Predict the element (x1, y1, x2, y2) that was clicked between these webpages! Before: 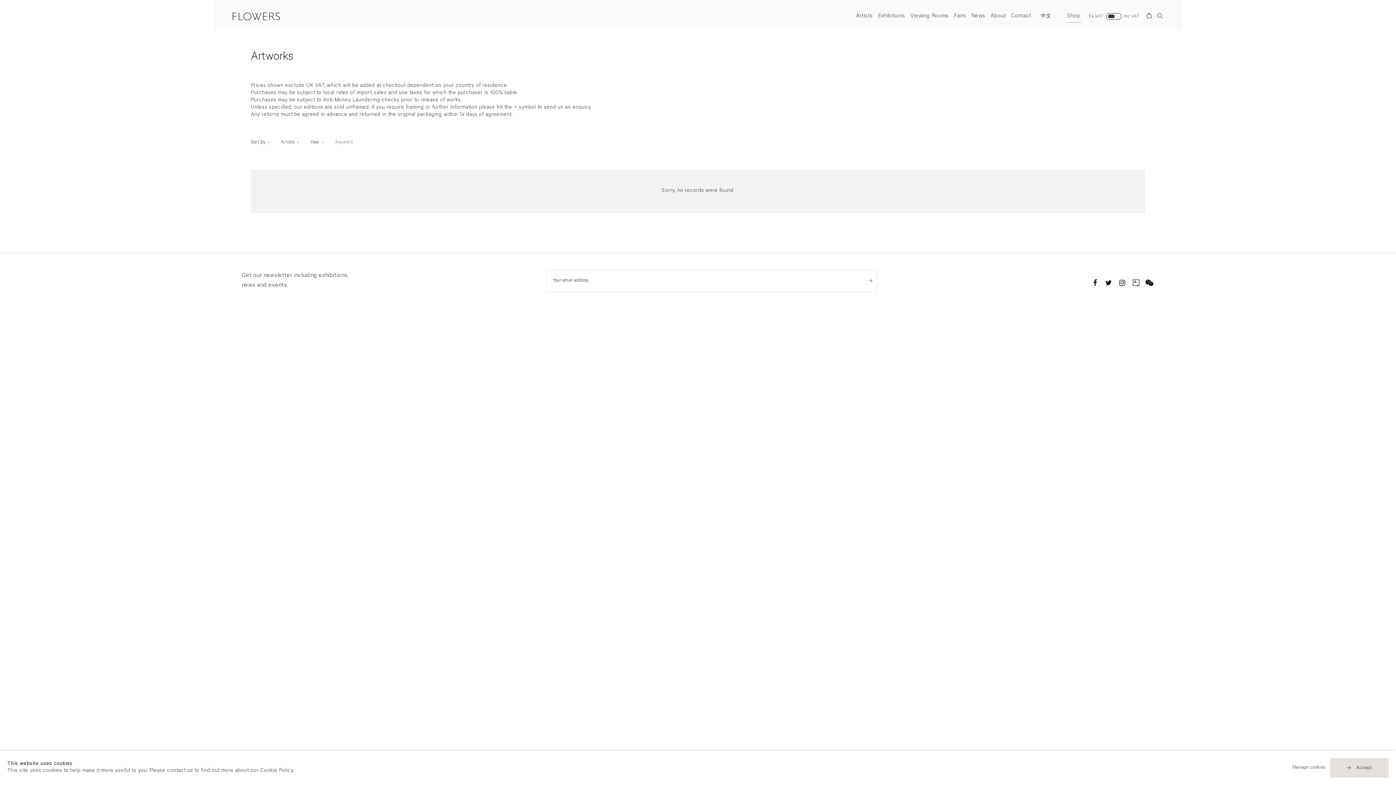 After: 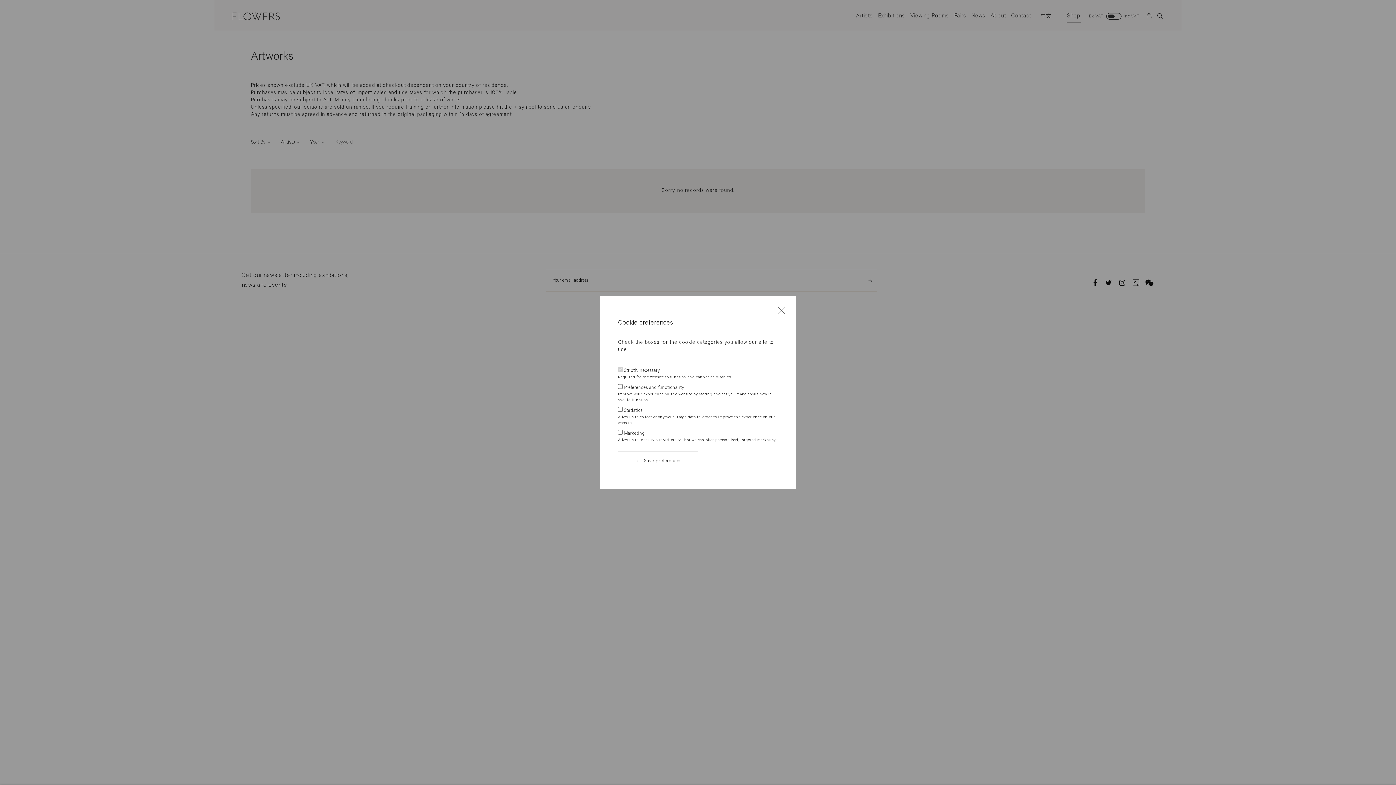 Action: bbox: (1292, 765, 1325, 770) label: Manage cookies